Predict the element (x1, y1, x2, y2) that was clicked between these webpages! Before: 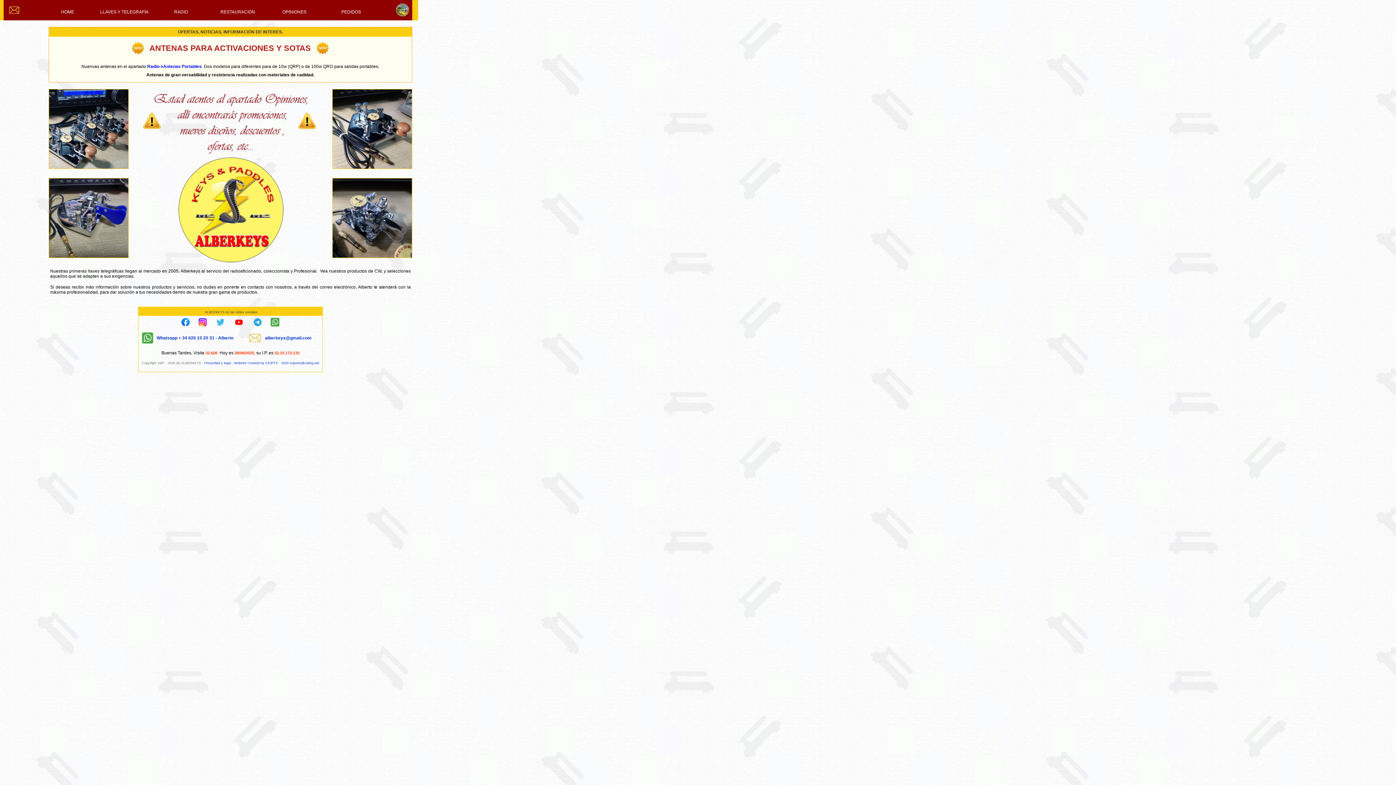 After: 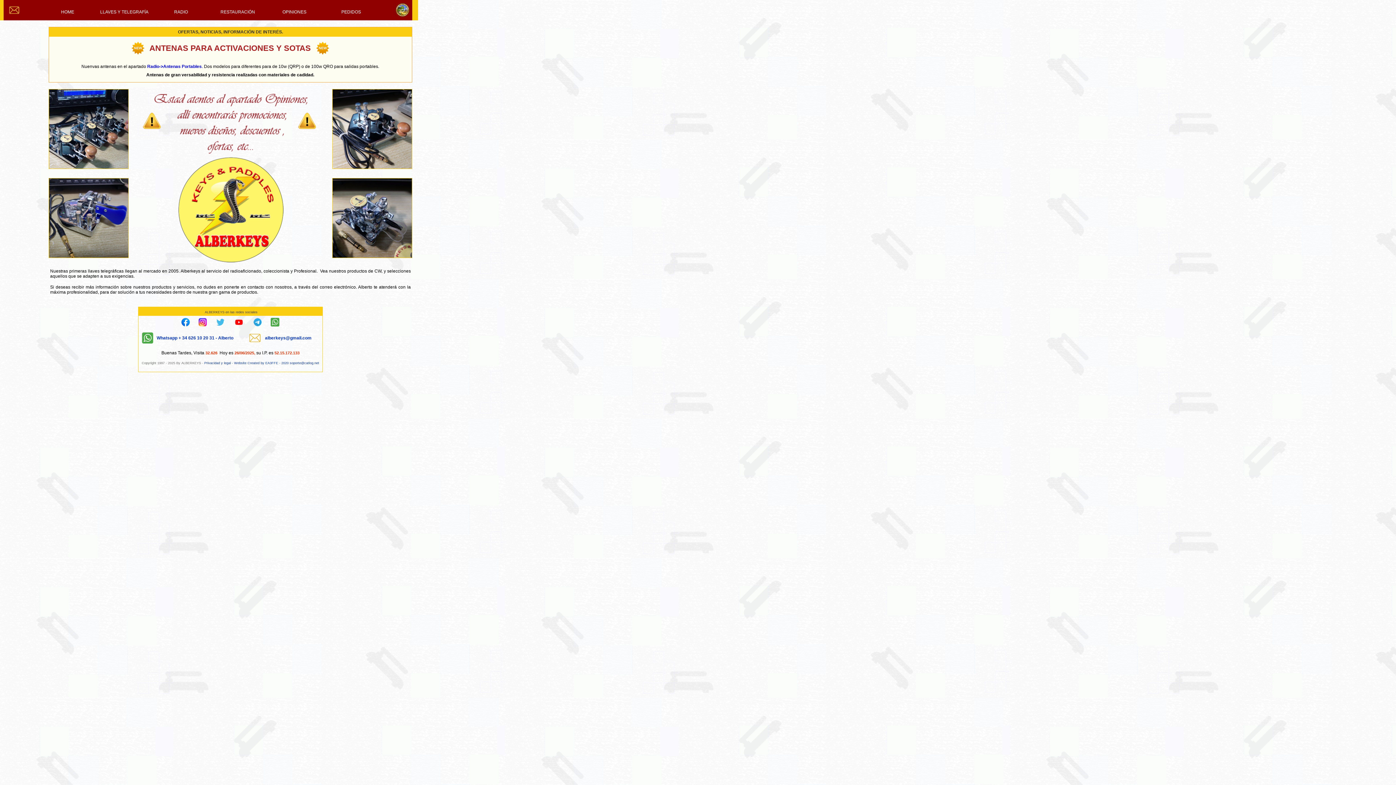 Action: bbox: (152, 7, 209, 16) label: RADIO